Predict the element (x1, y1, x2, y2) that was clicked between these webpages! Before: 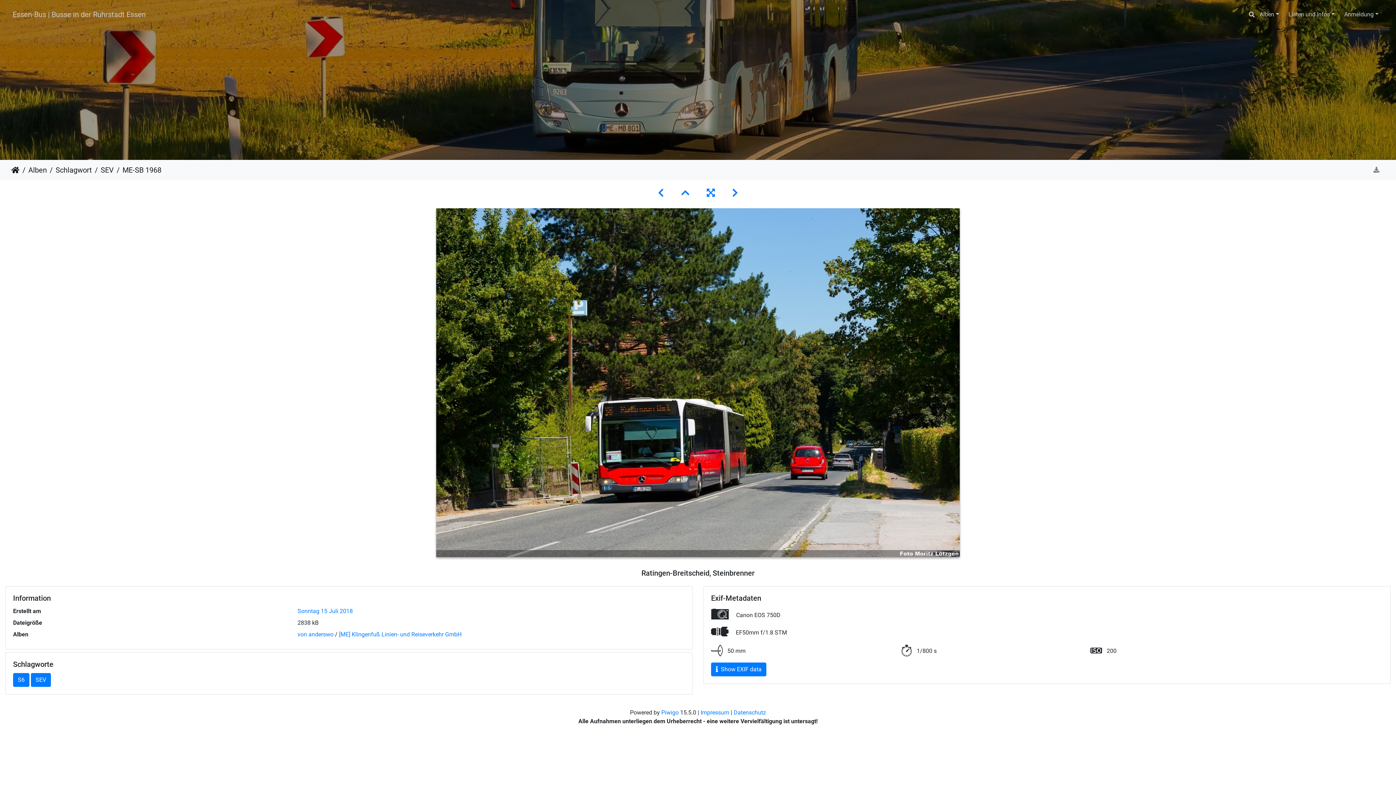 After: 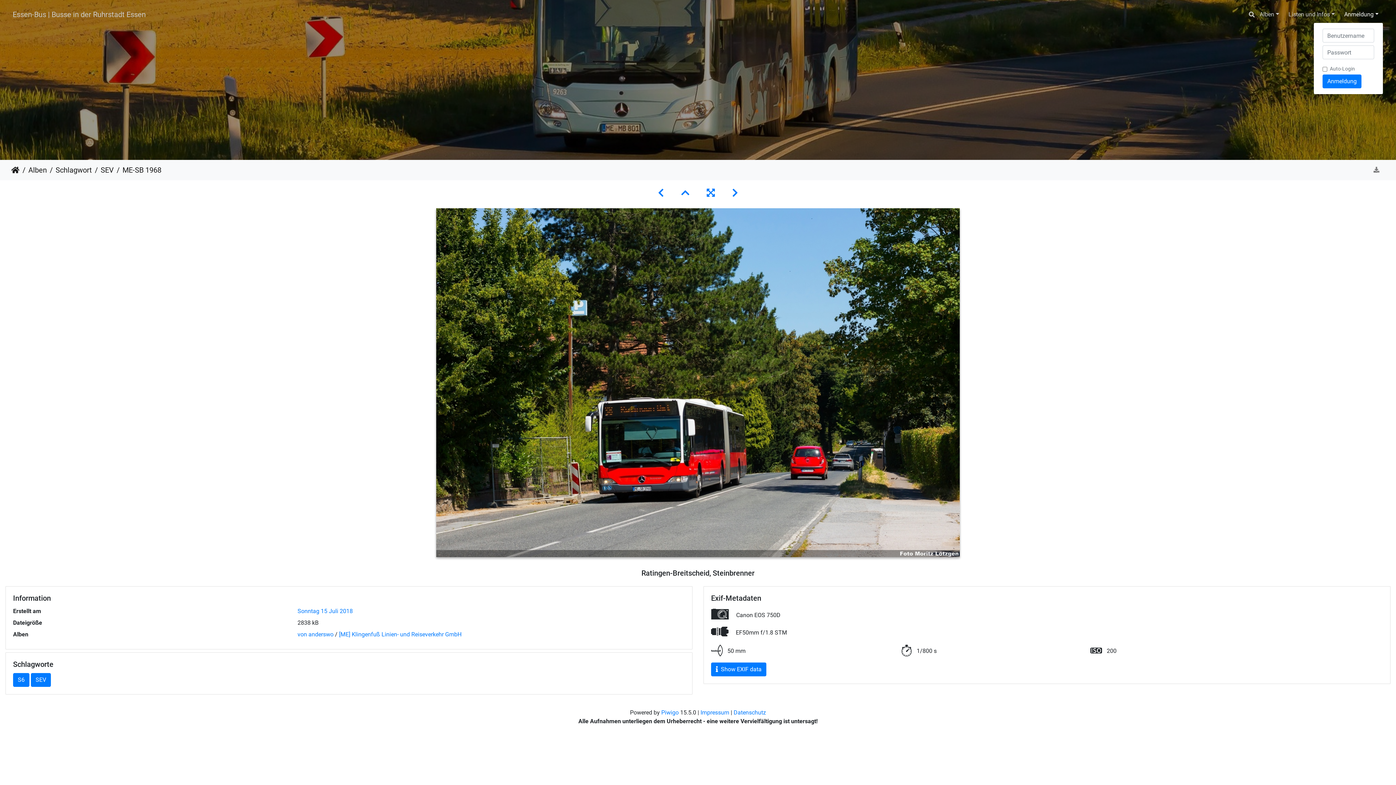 Action: bbox: (1339, 7, 1383, 21) label: Anmeldung